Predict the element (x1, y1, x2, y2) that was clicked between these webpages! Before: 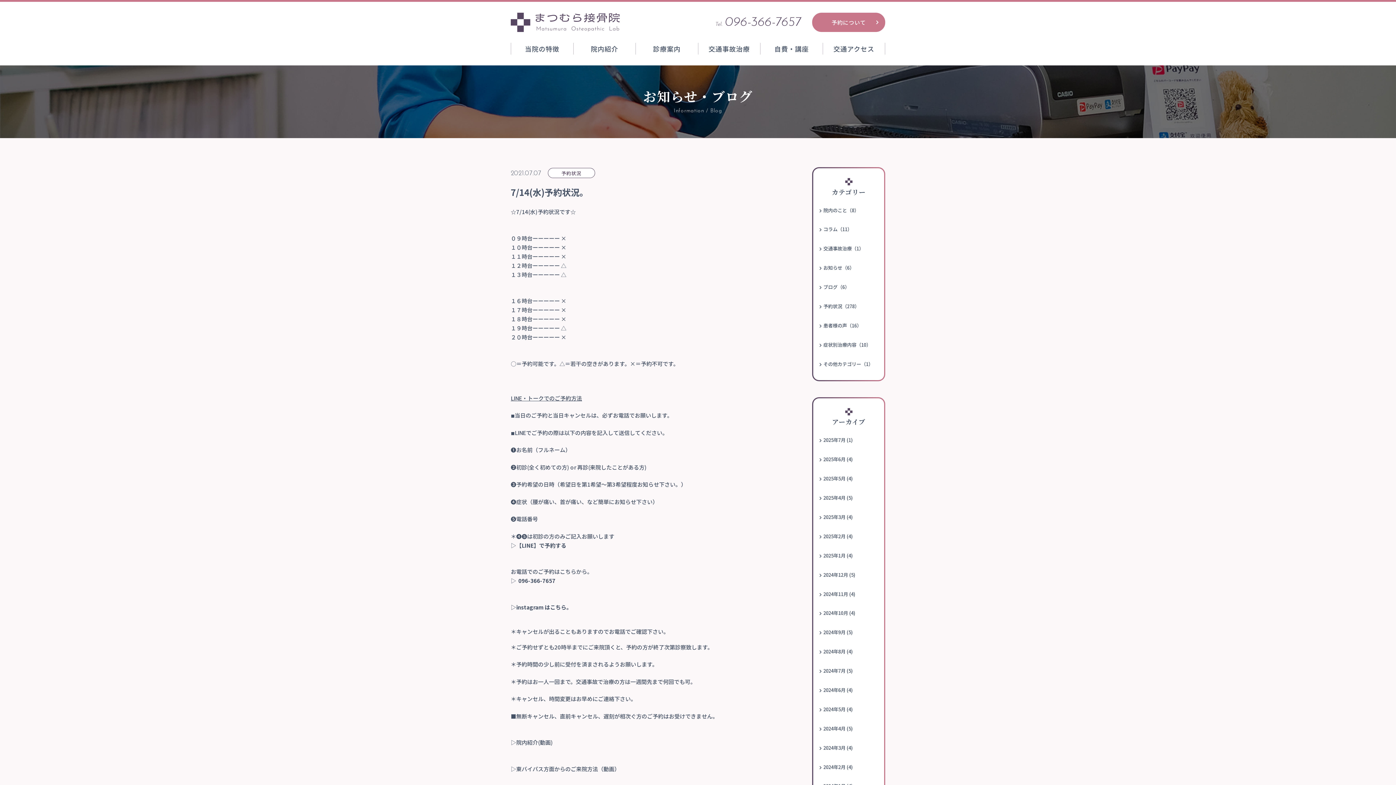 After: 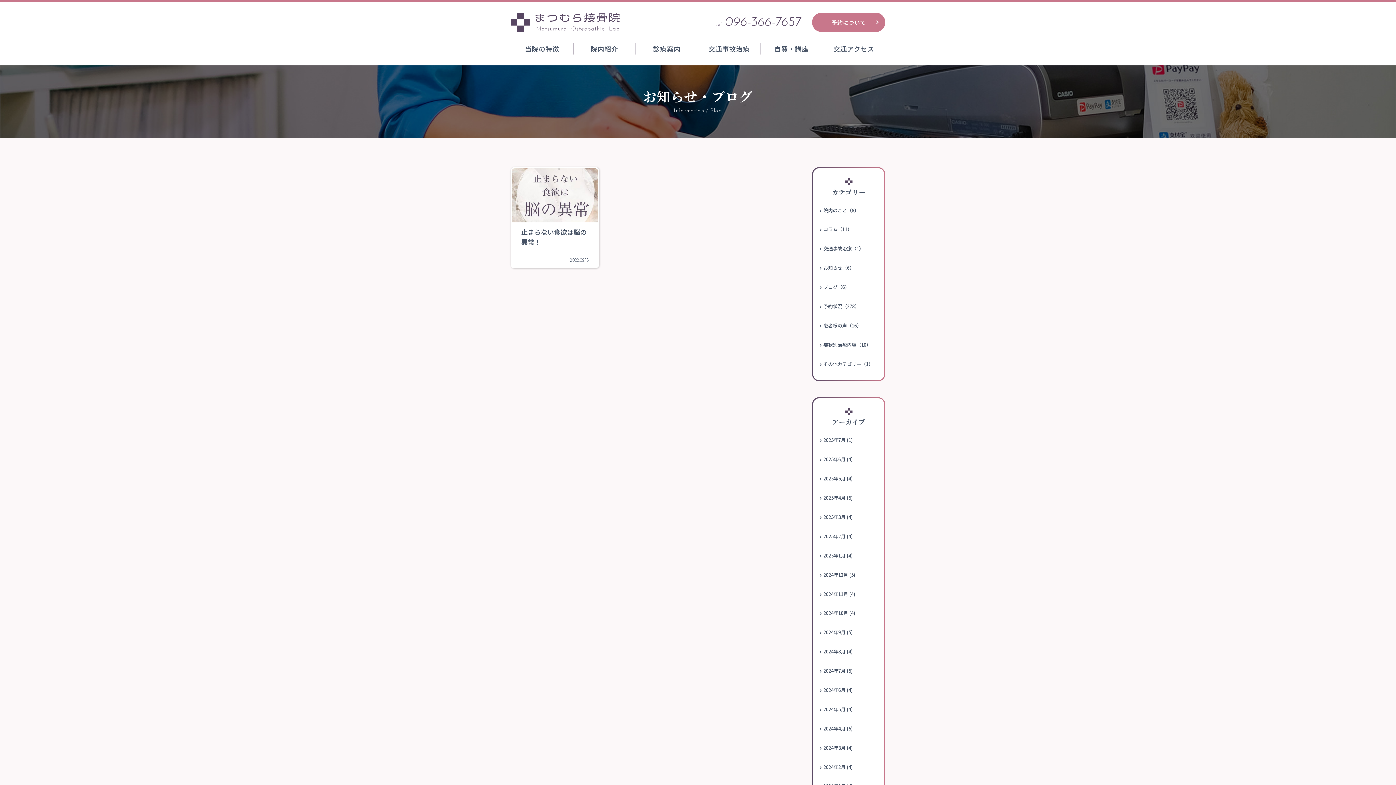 Action: label: その他カテゴリー（1） bbox: (813, 357, 884, 370)